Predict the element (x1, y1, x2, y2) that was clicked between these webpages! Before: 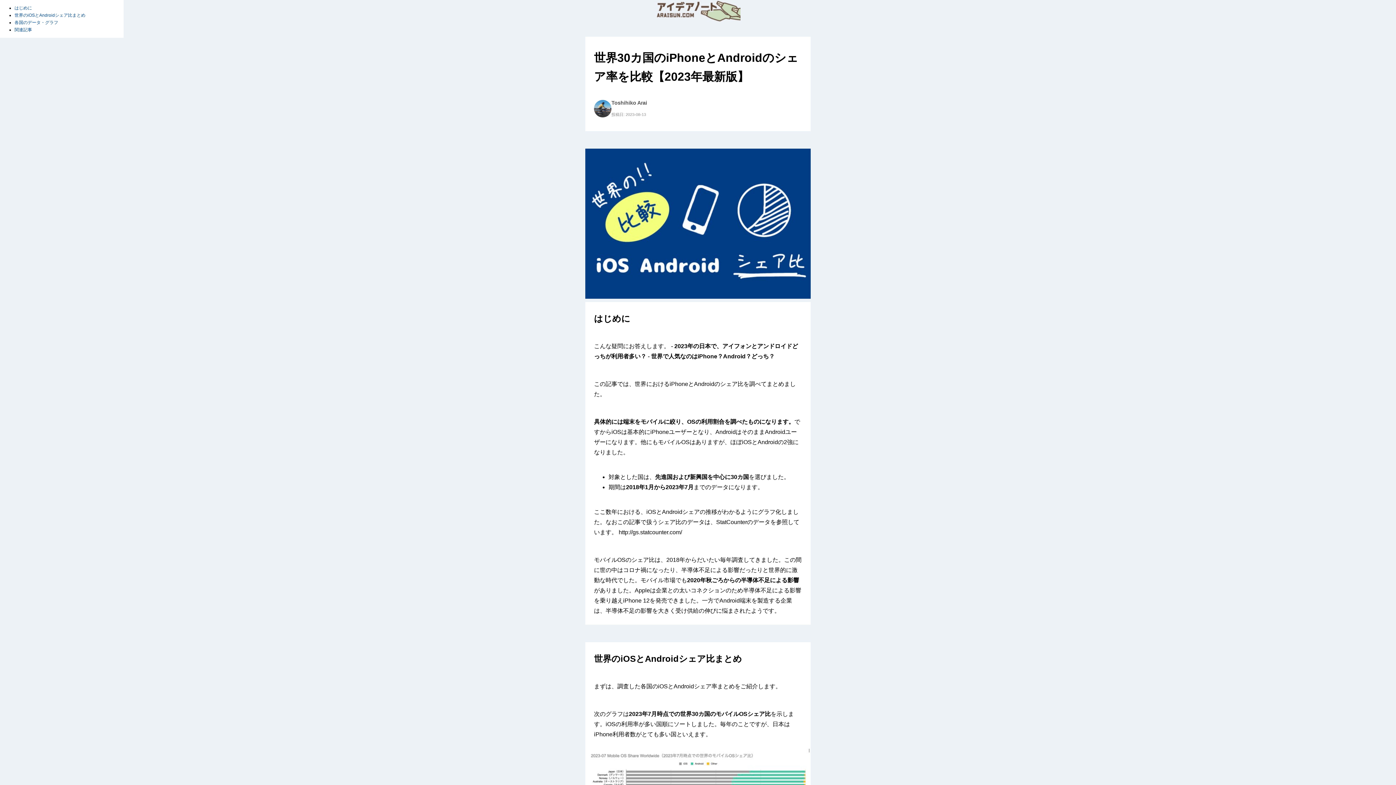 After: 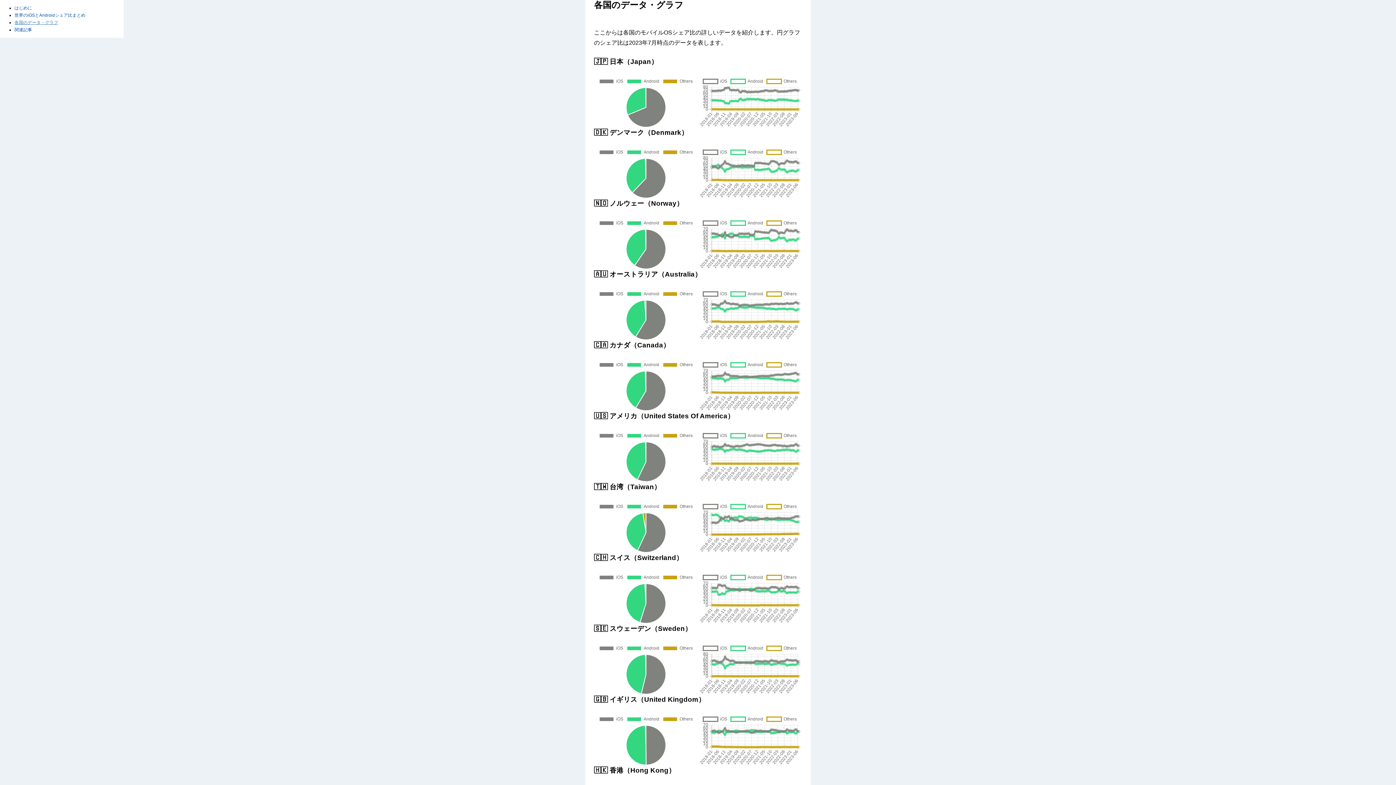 Action: bbox: (14, 20, 58, 25) label: 各国のデータ・グラフ